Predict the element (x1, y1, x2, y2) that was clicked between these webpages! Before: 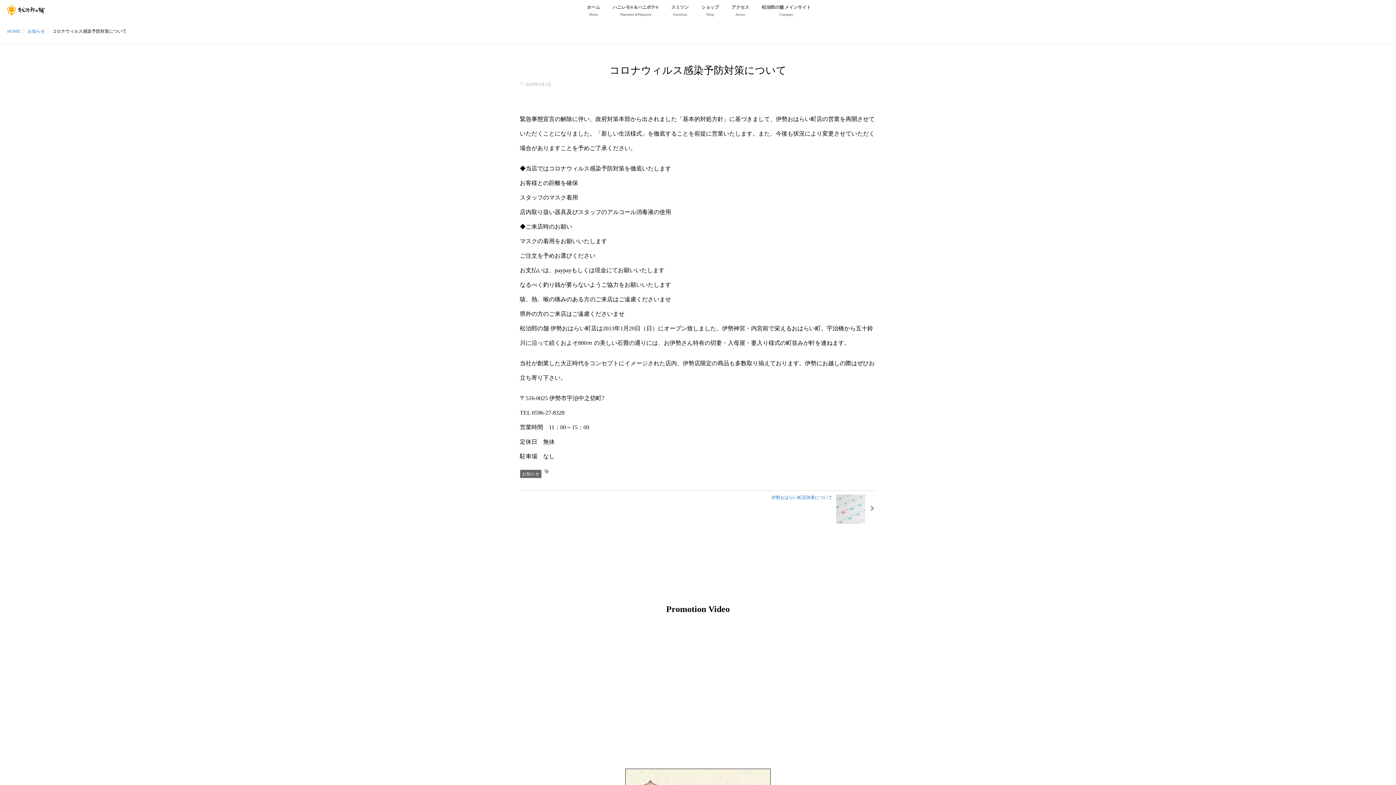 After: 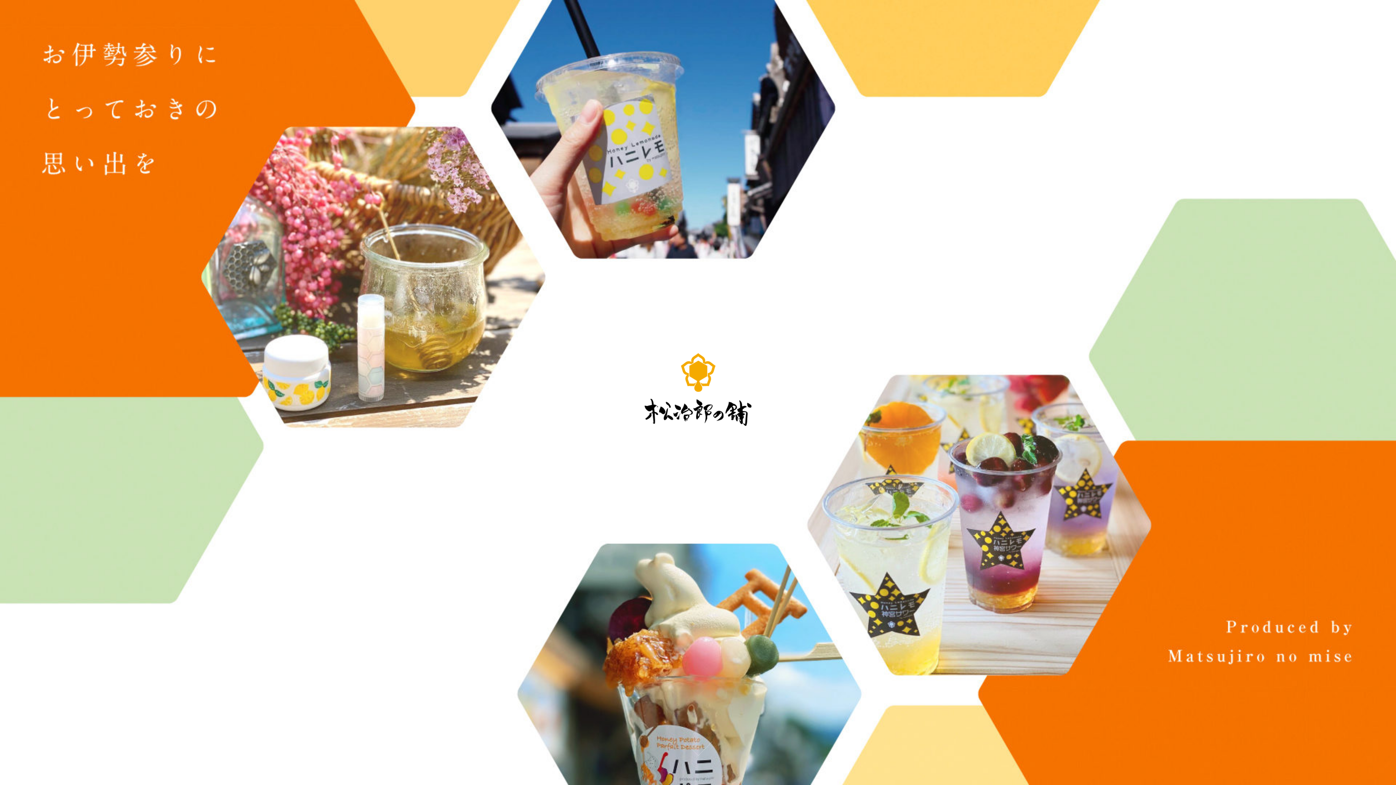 Action: label: HOME bbox: (7, 28, 20, 33)